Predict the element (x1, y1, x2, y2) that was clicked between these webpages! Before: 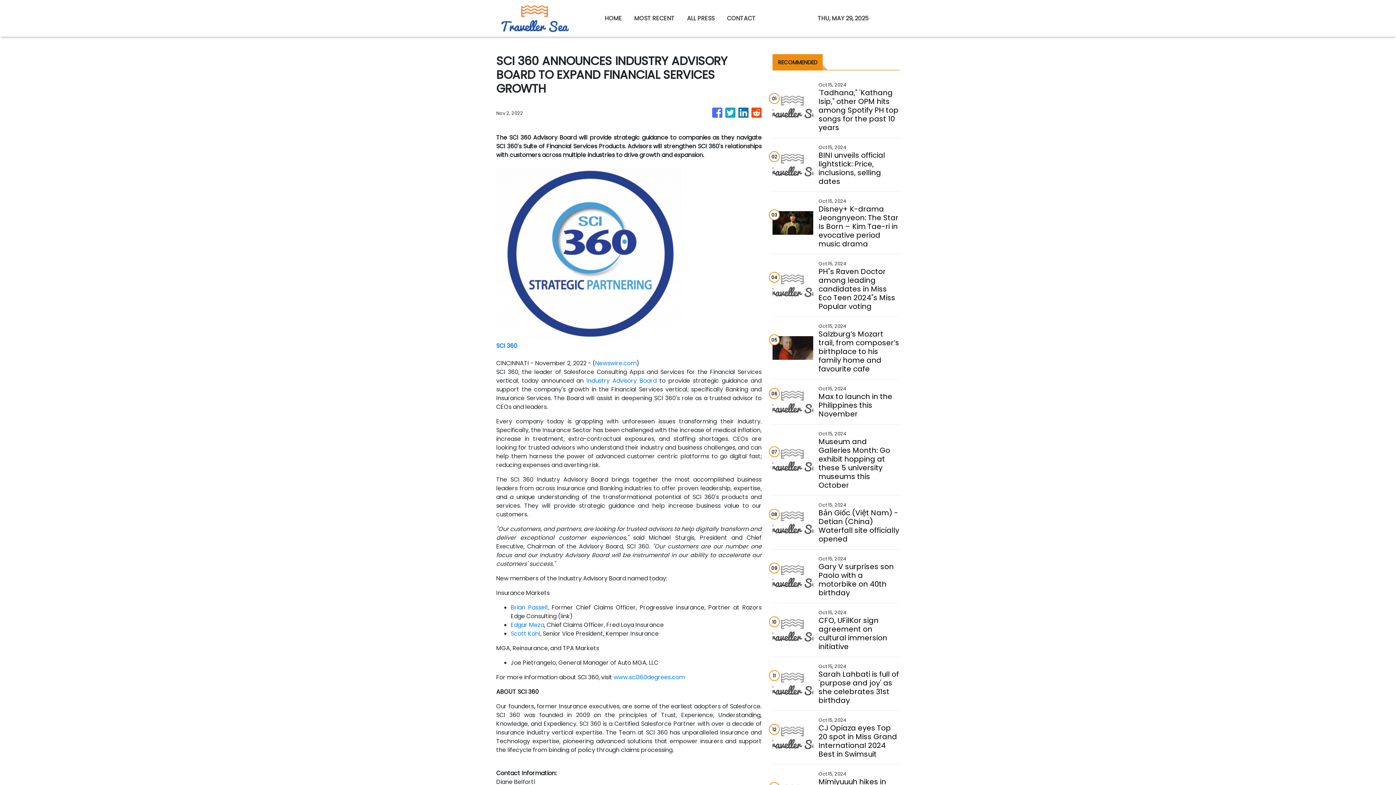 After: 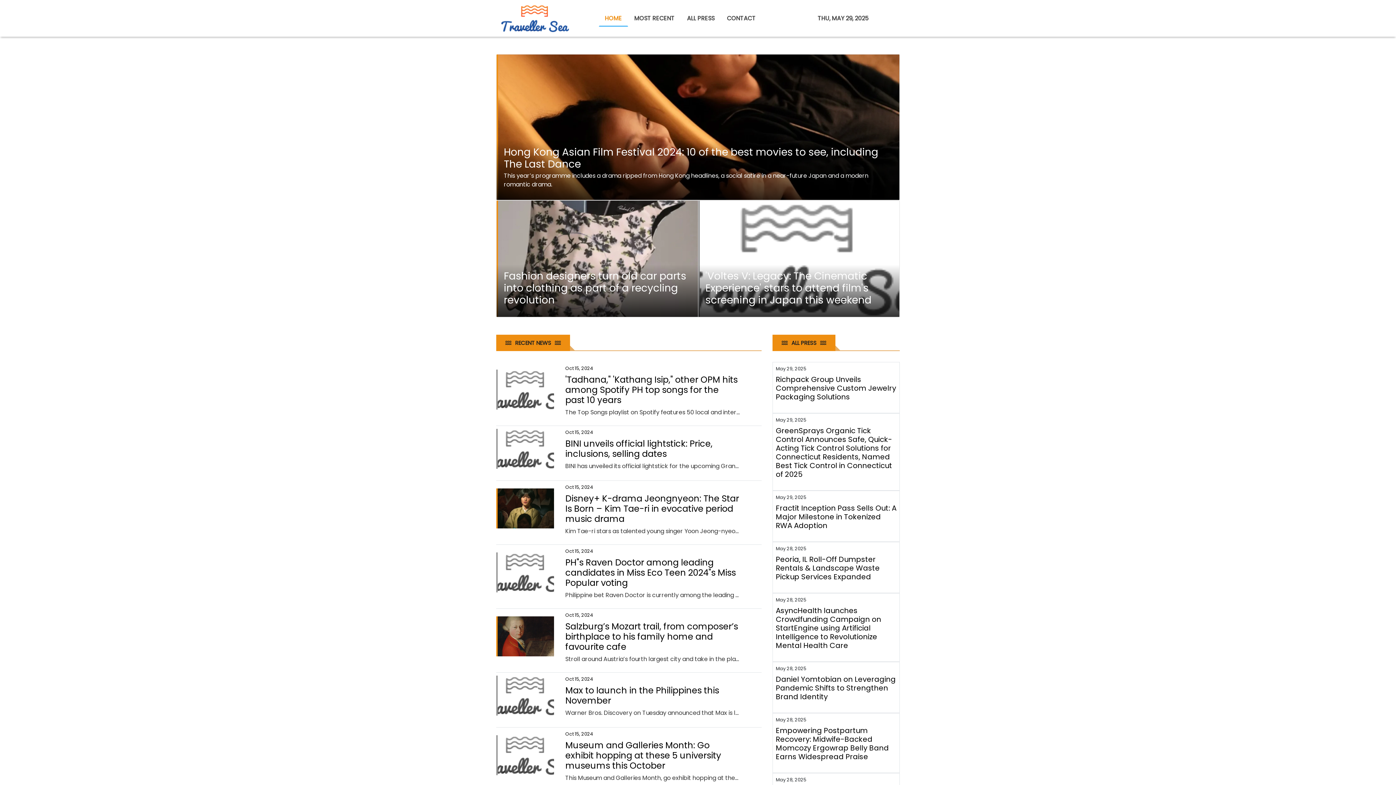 Action: label: HOME bbox: (598, 10, 628, 26)